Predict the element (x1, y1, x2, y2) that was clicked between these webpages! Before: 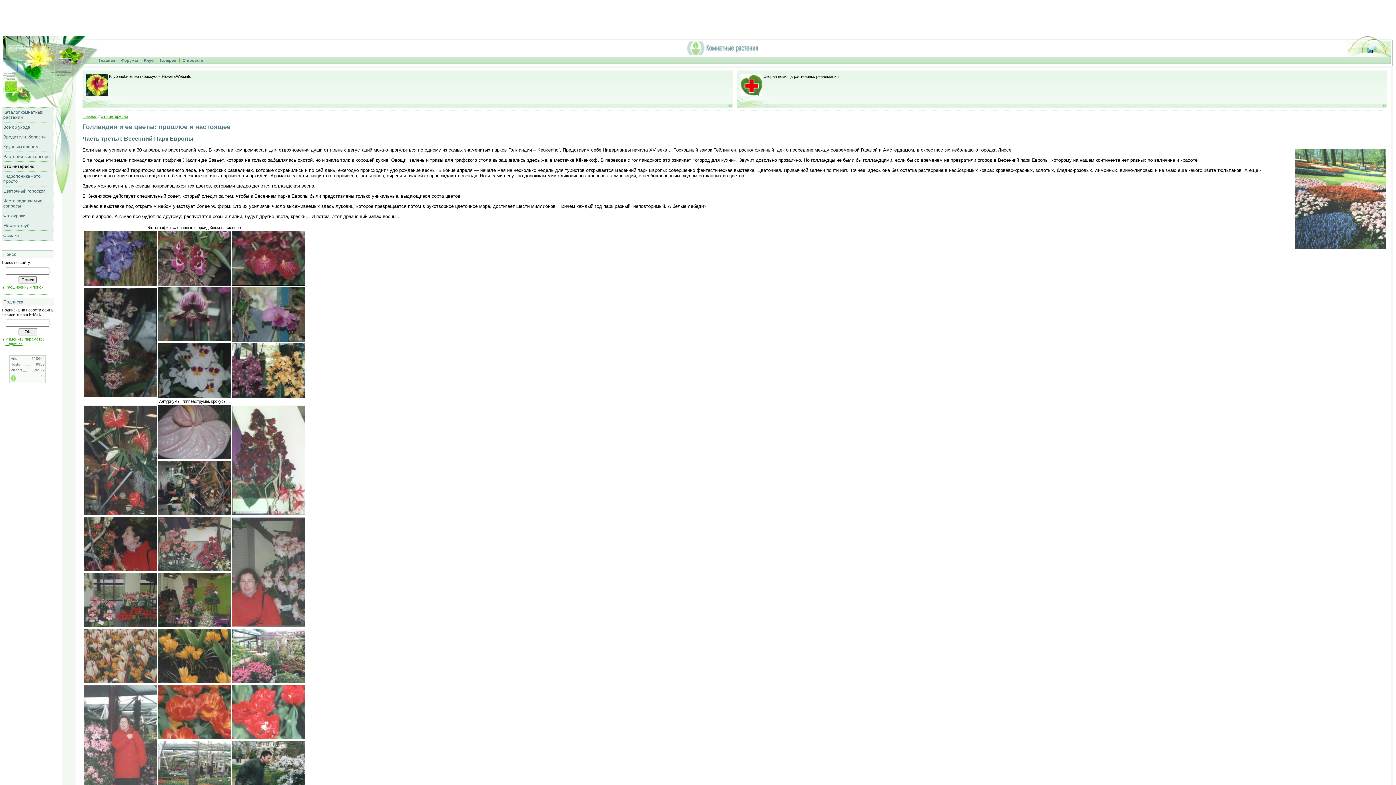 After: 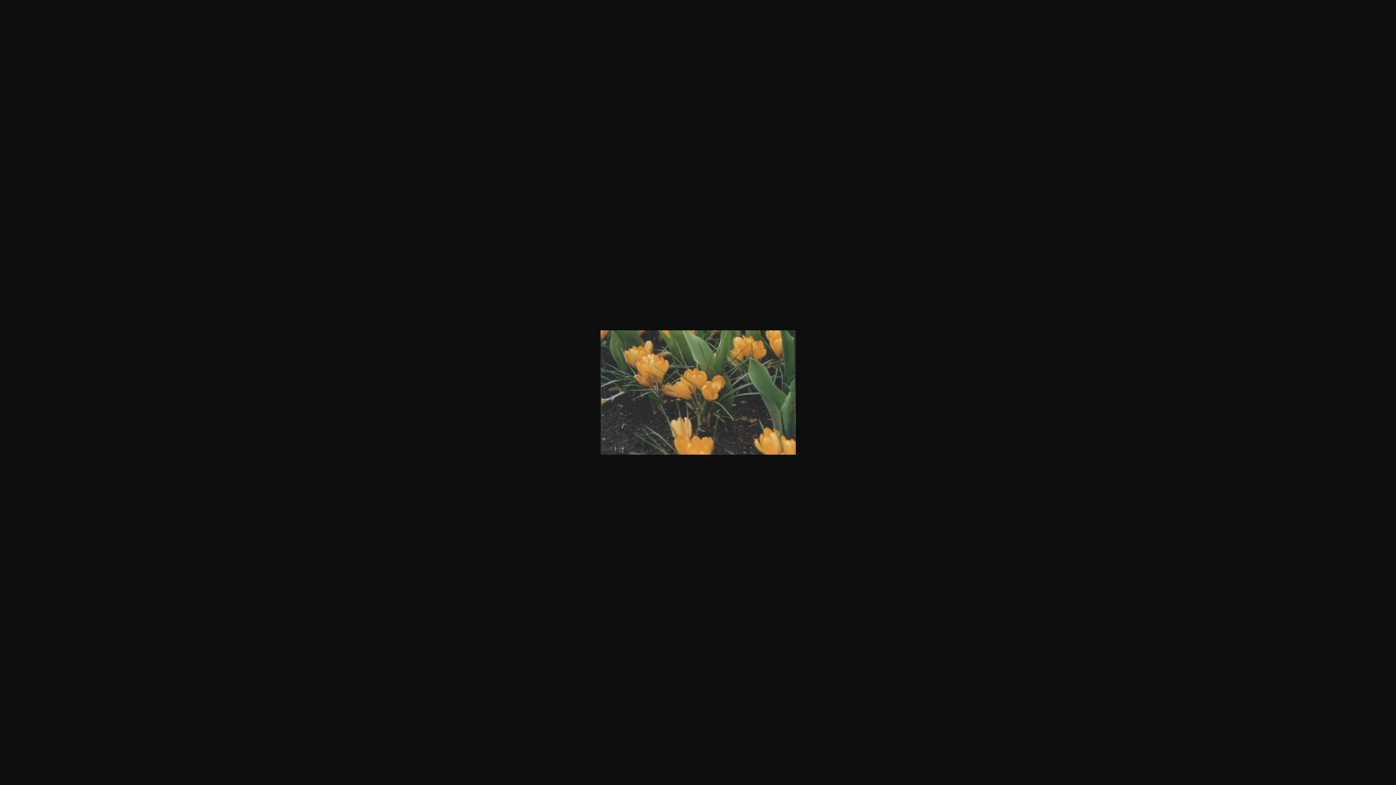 Action: bbox: (158, 679, 230, 684)